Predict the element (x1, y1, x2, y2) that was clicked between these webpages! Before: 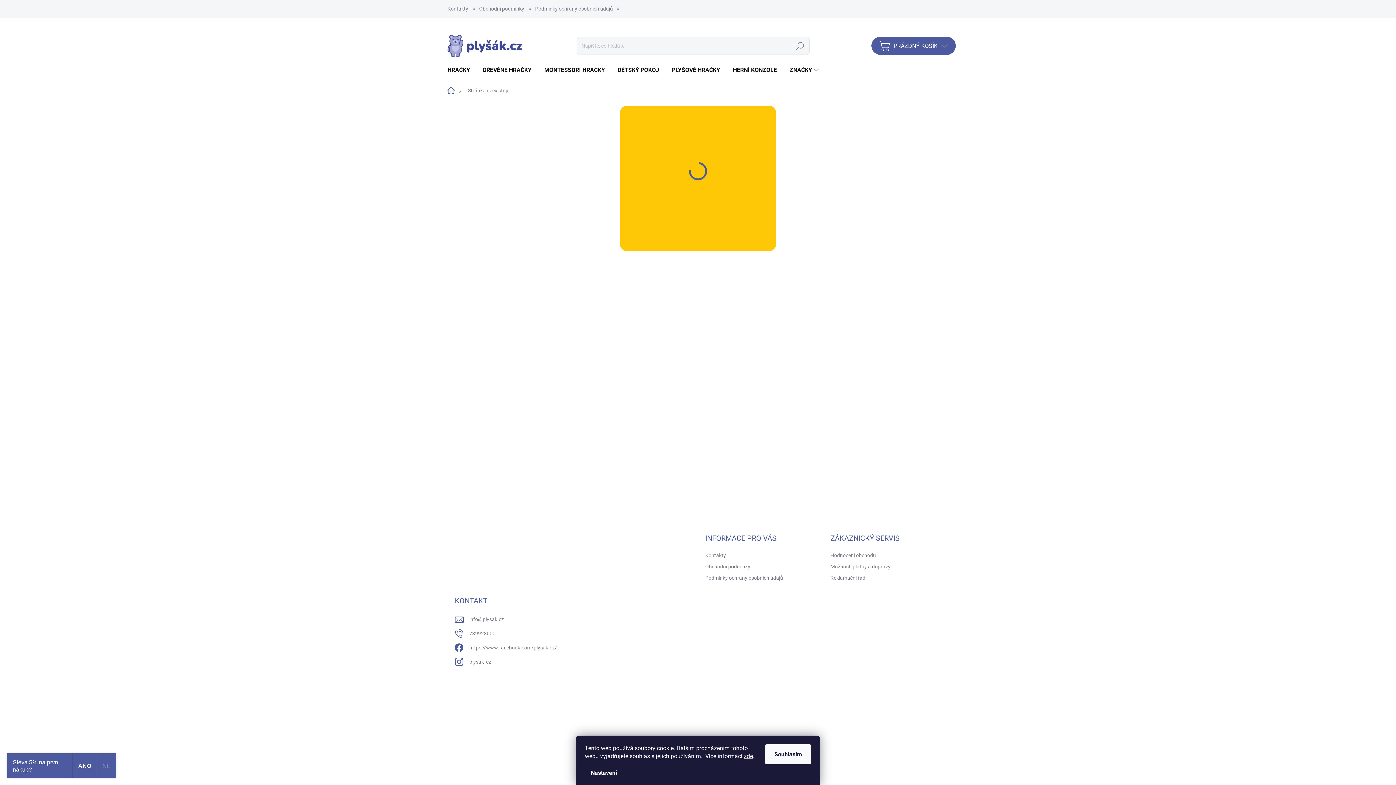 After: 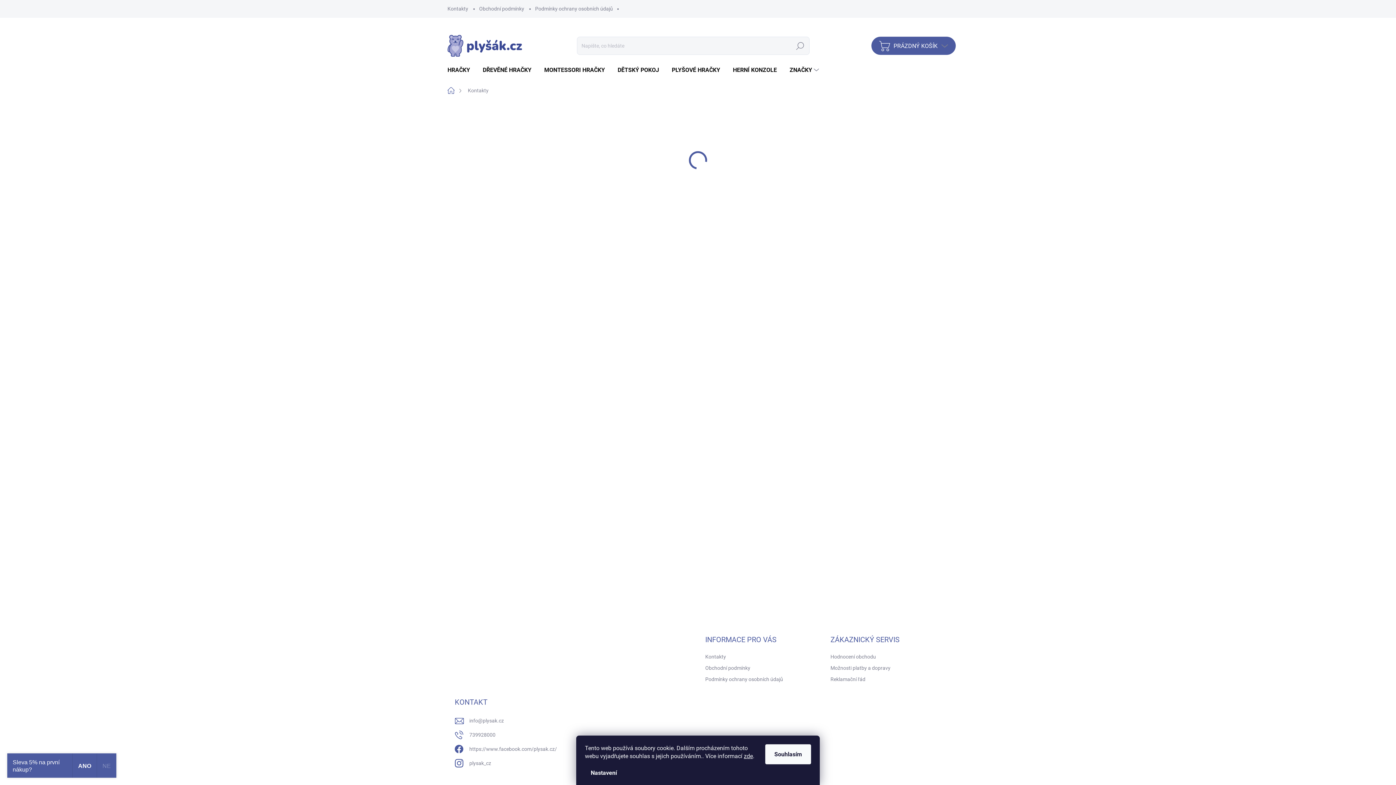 Action: bbox: (447, 0, 473, 17) label: Kontakty